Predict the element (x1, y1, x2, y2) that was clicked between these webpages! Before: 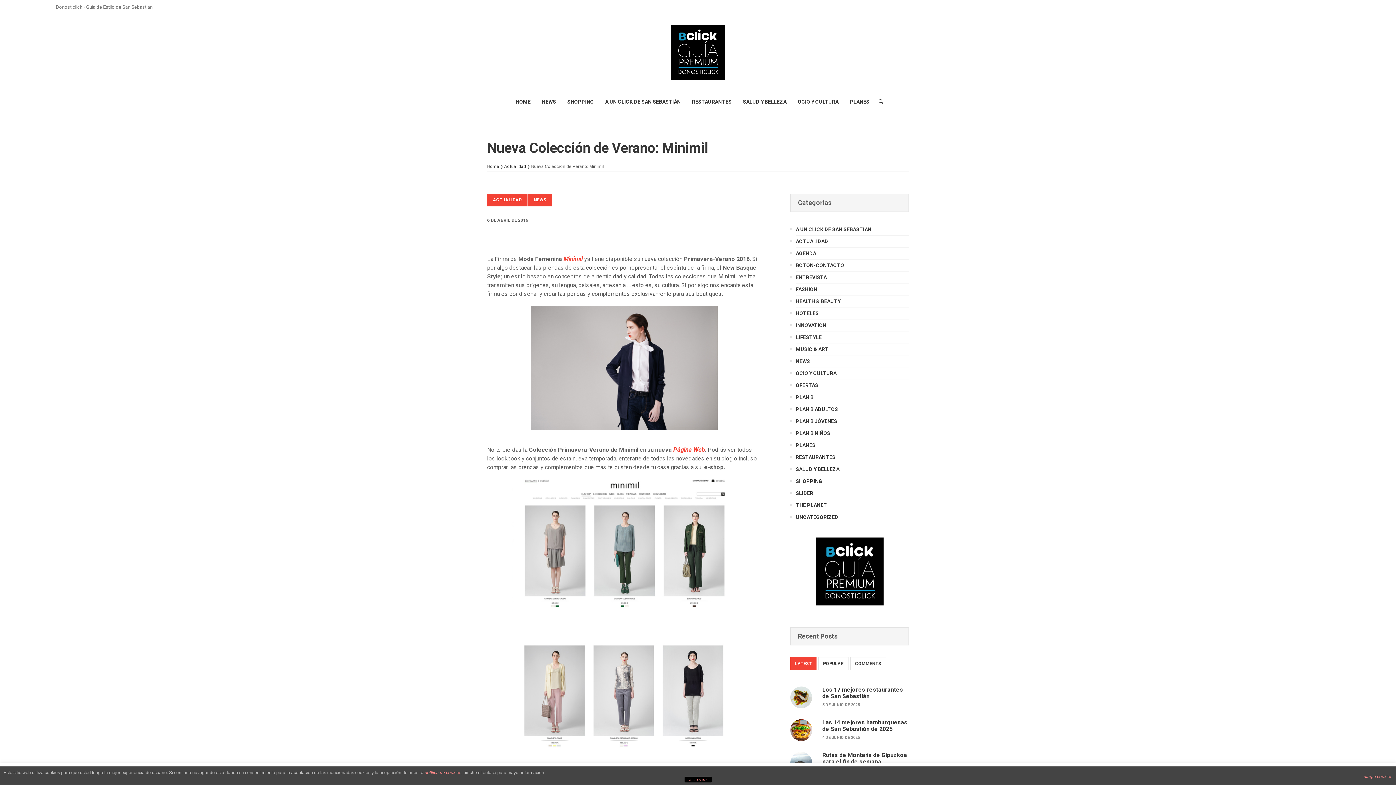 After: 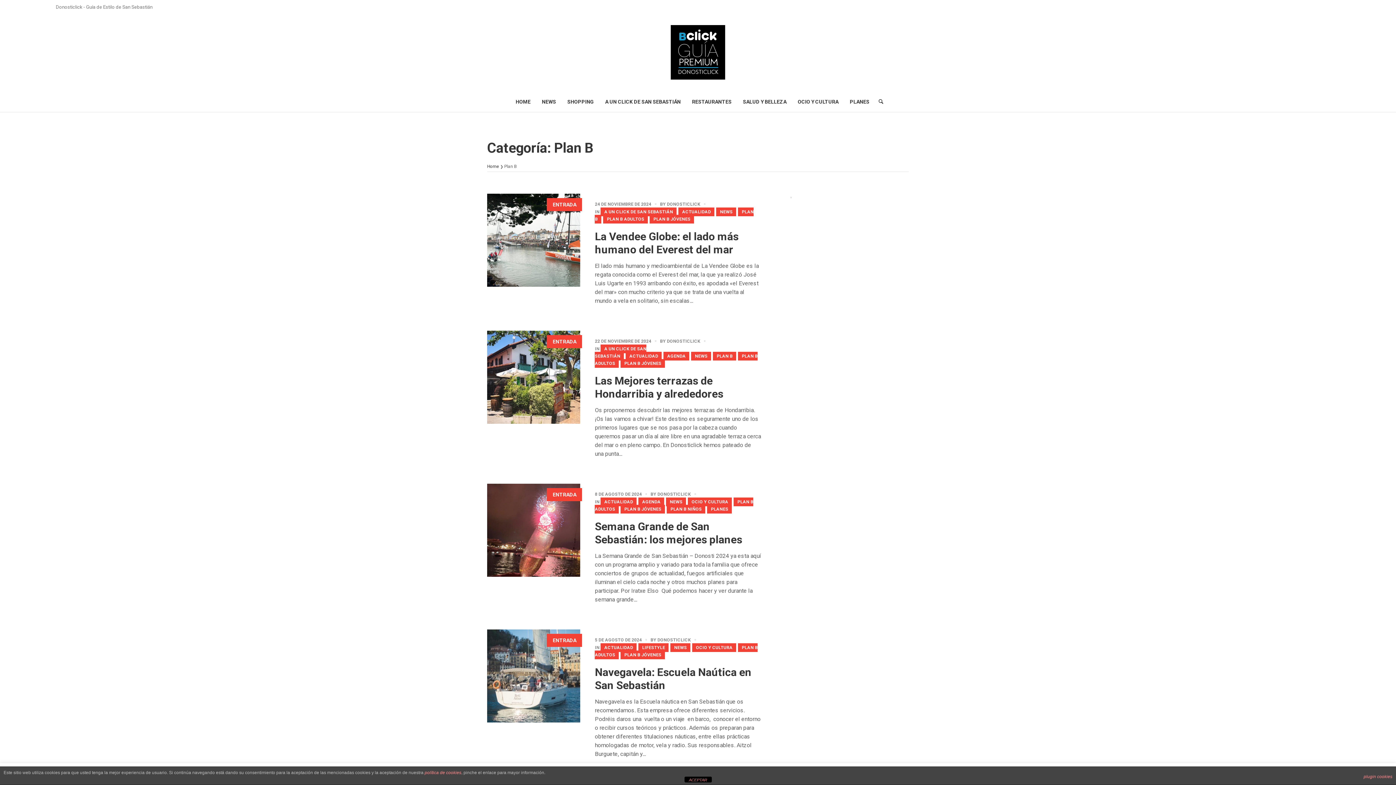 Action: label: PLAN B bbox: (796, 394, 813, 400)